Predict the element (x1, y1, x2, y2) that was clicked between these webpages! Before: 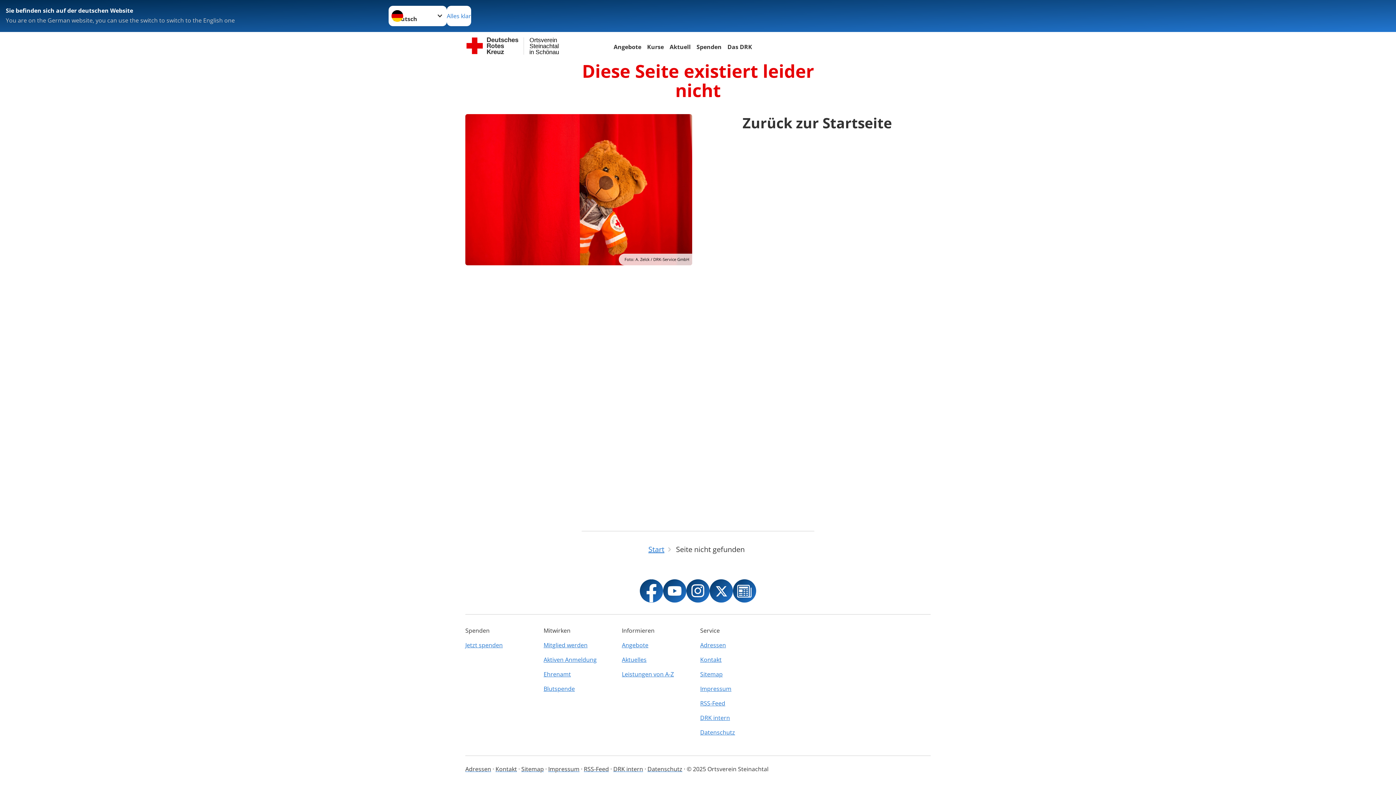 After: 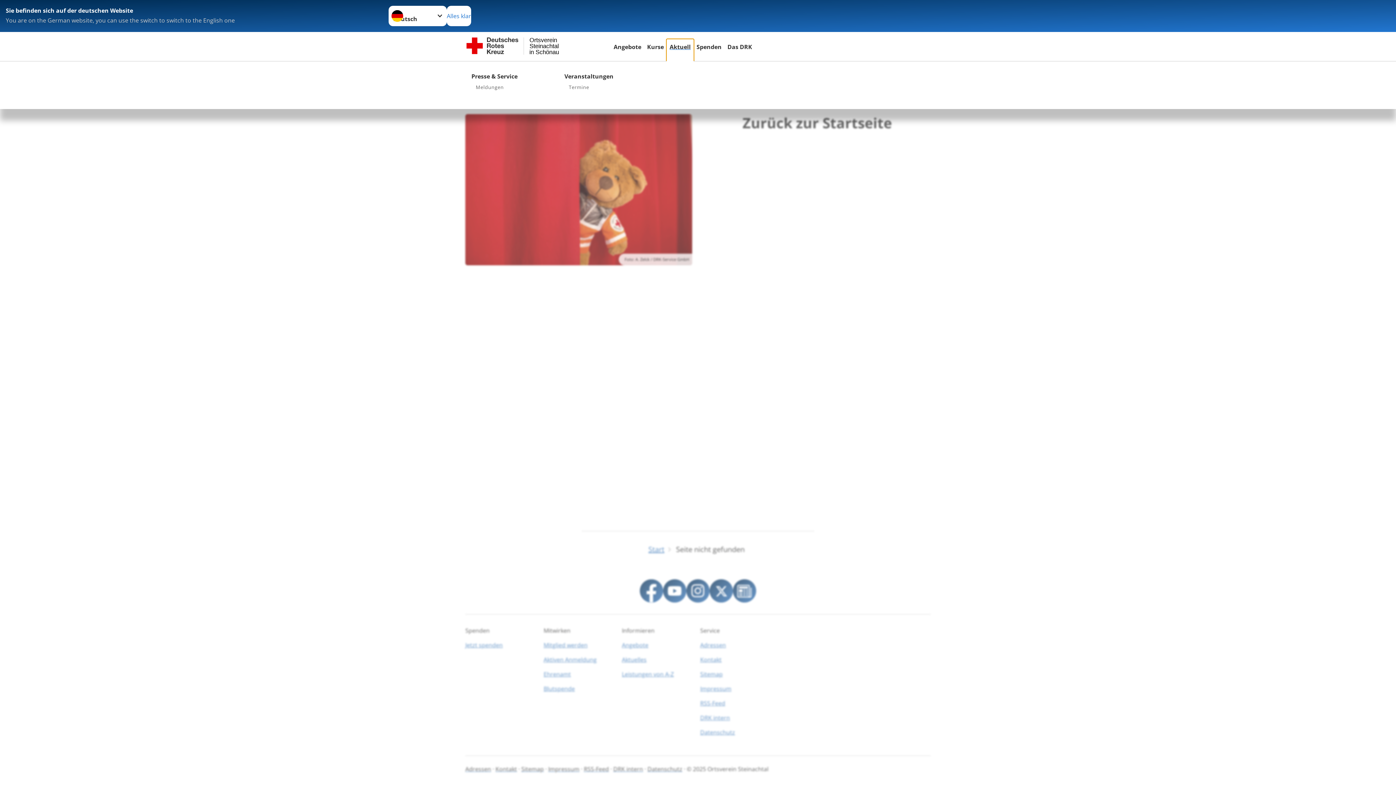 Action: bbox: (666, 42, 693, 52) label: Aktuell